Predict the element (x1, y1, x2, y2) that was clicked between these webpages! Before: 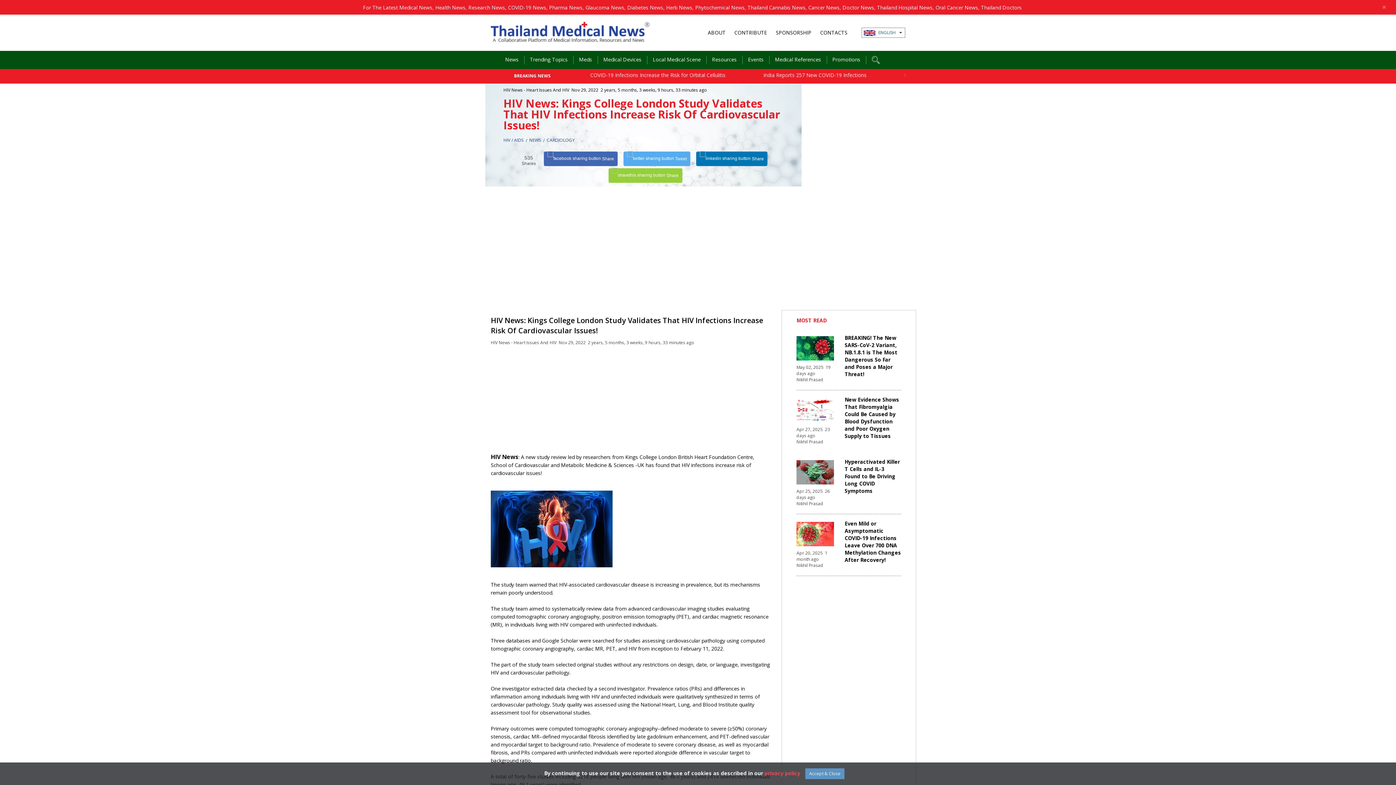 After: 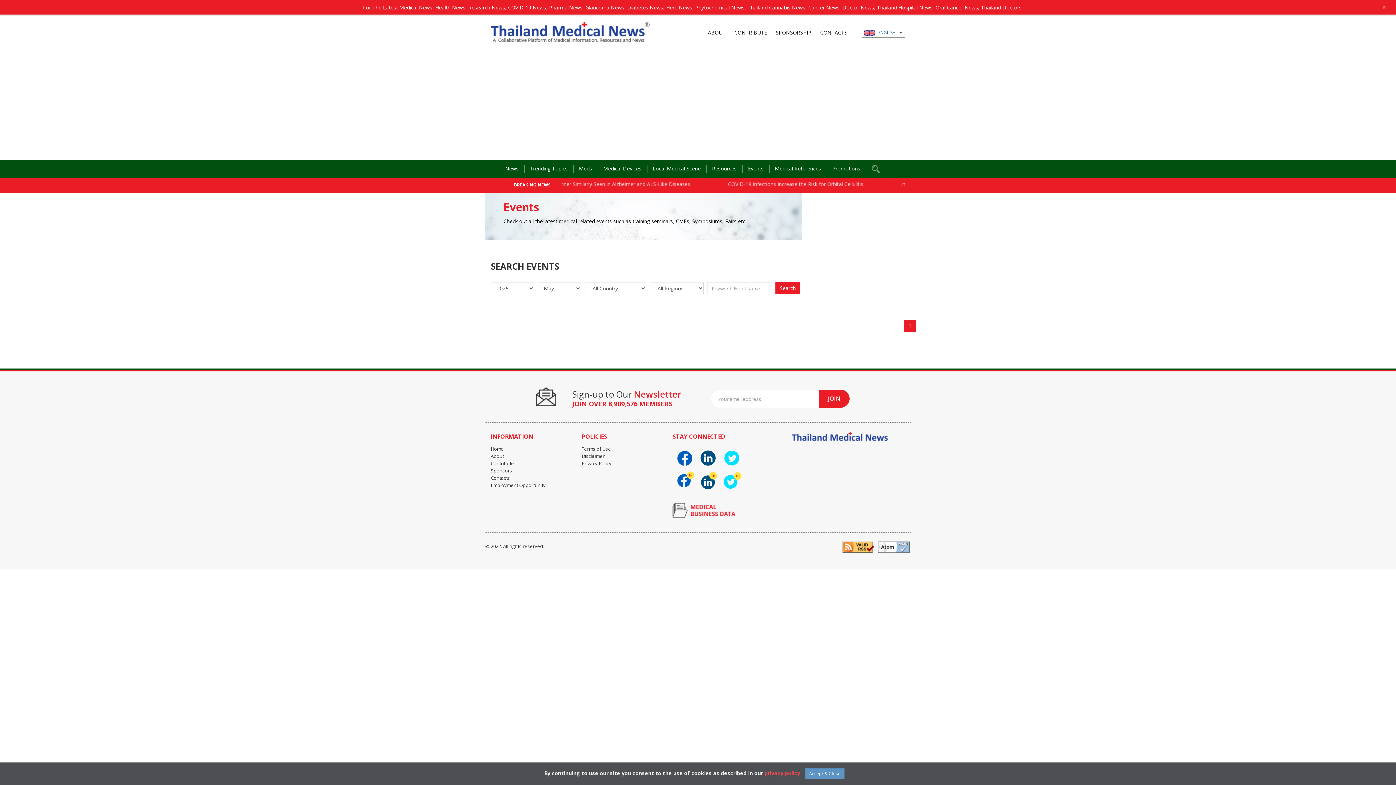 Action: label: Events bbox: (748, 54, 775, 64)